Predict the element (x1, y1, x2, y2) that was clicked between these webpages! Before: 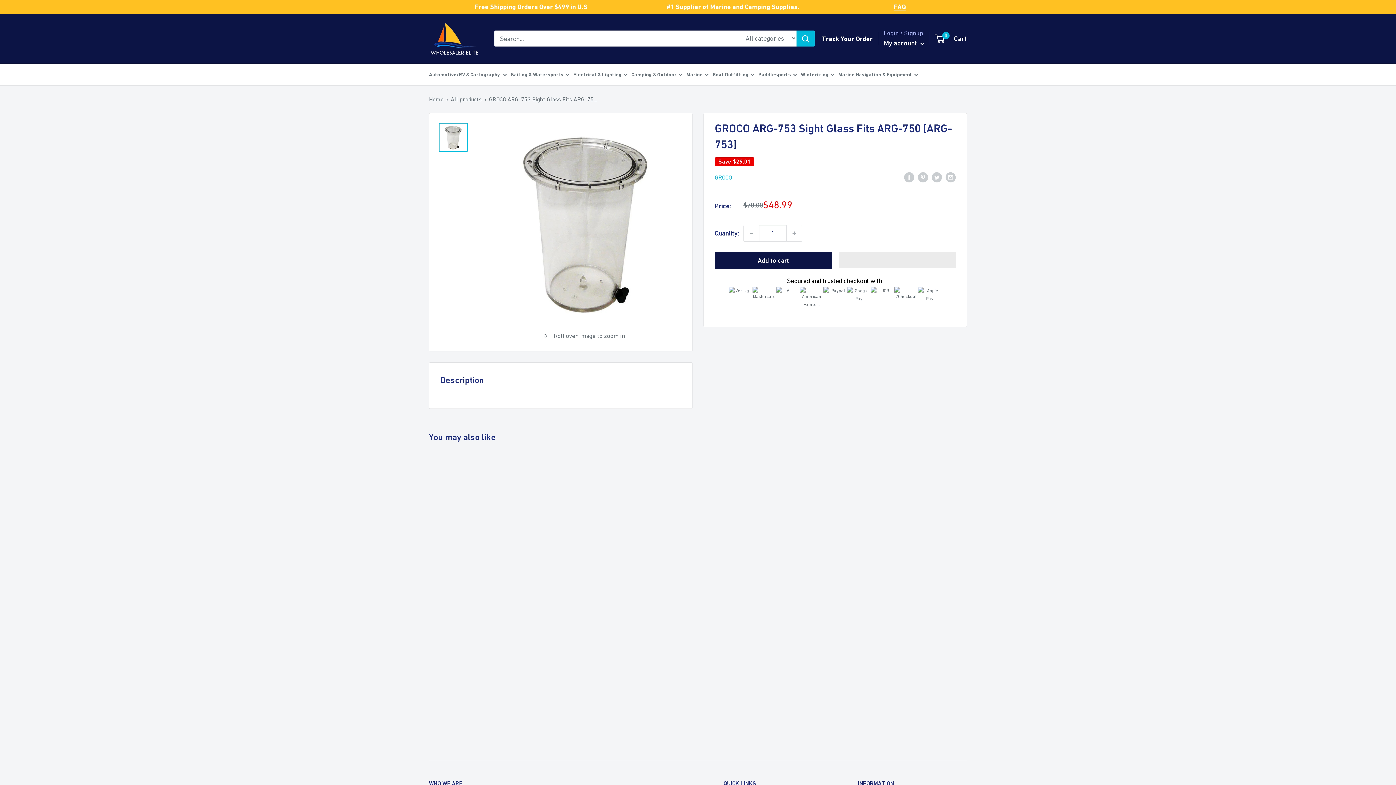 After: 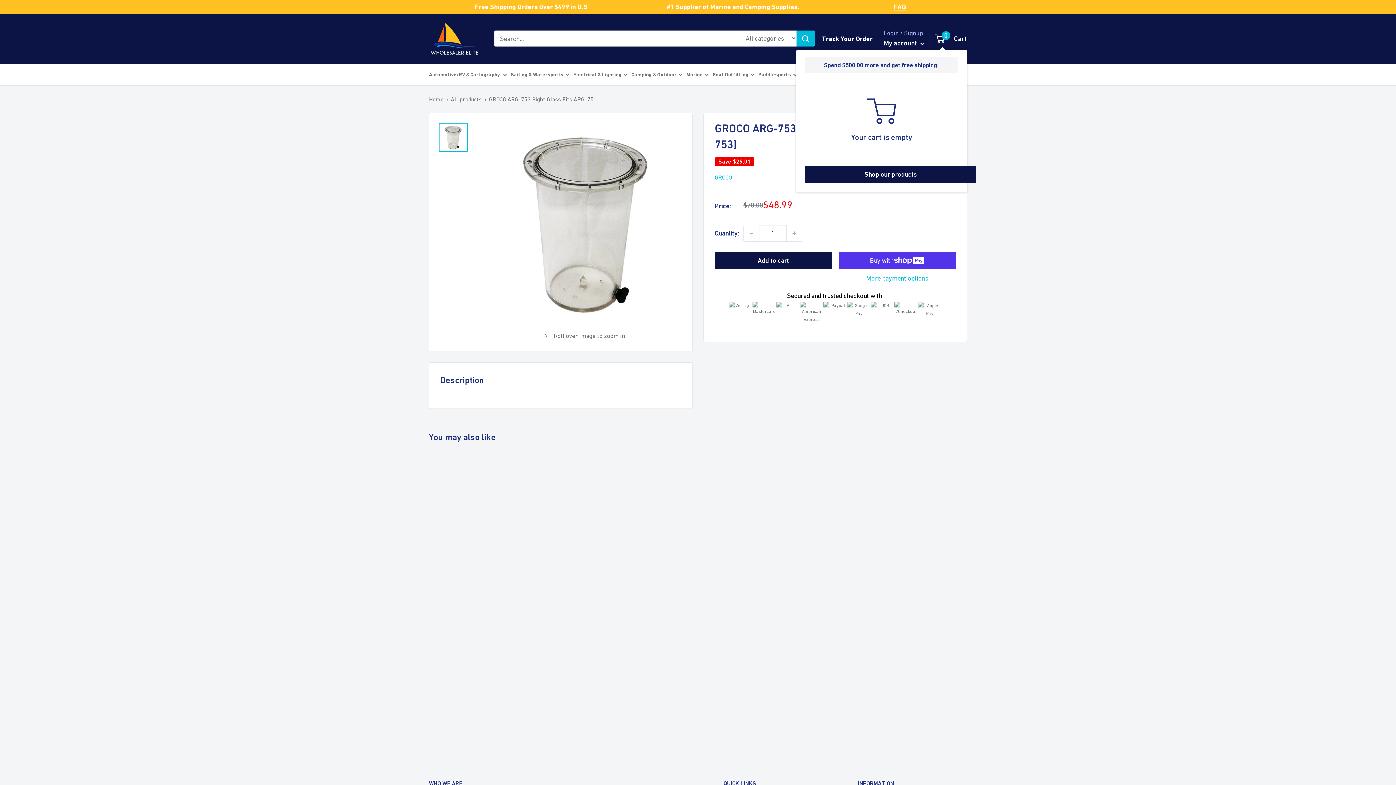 Action: label: 0
 Cart bbox: (935, 32, 967, 45)